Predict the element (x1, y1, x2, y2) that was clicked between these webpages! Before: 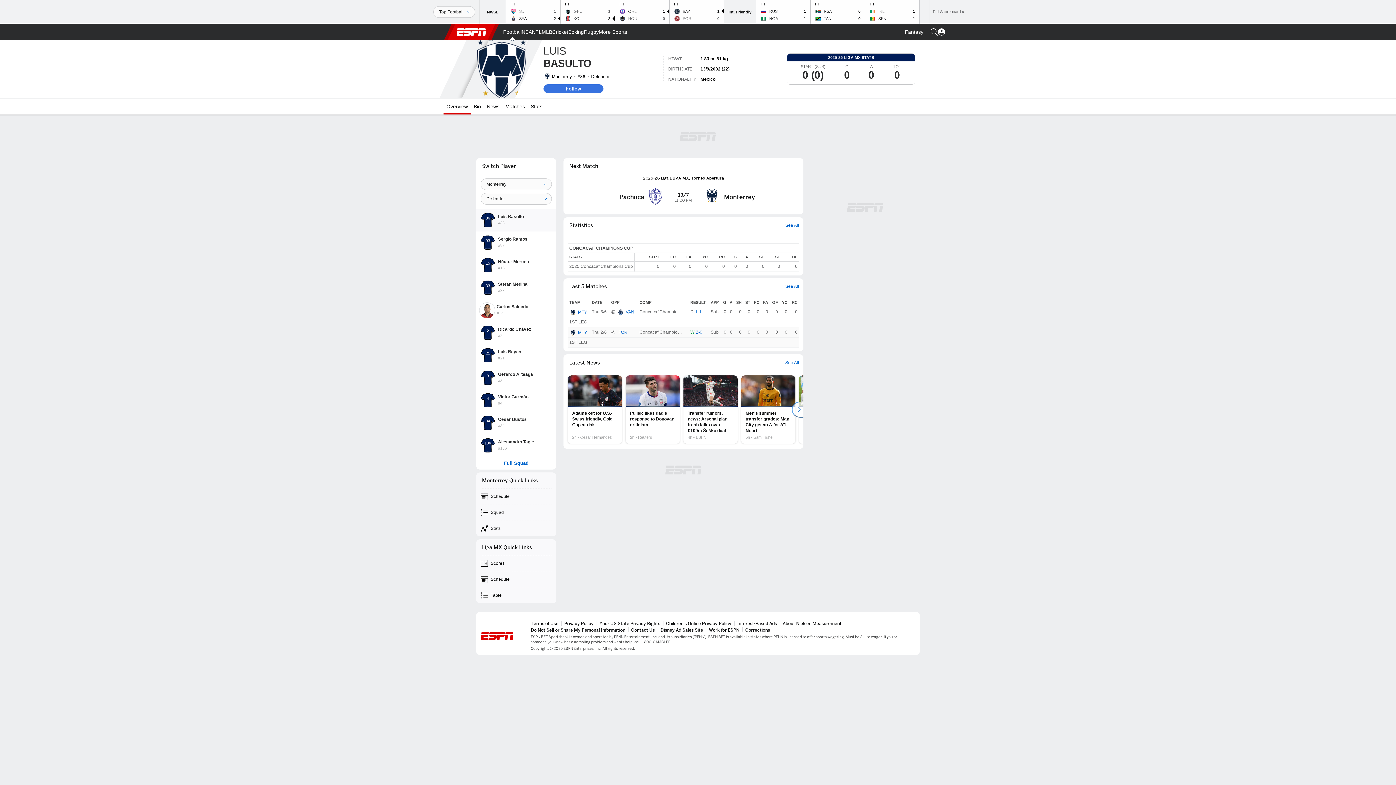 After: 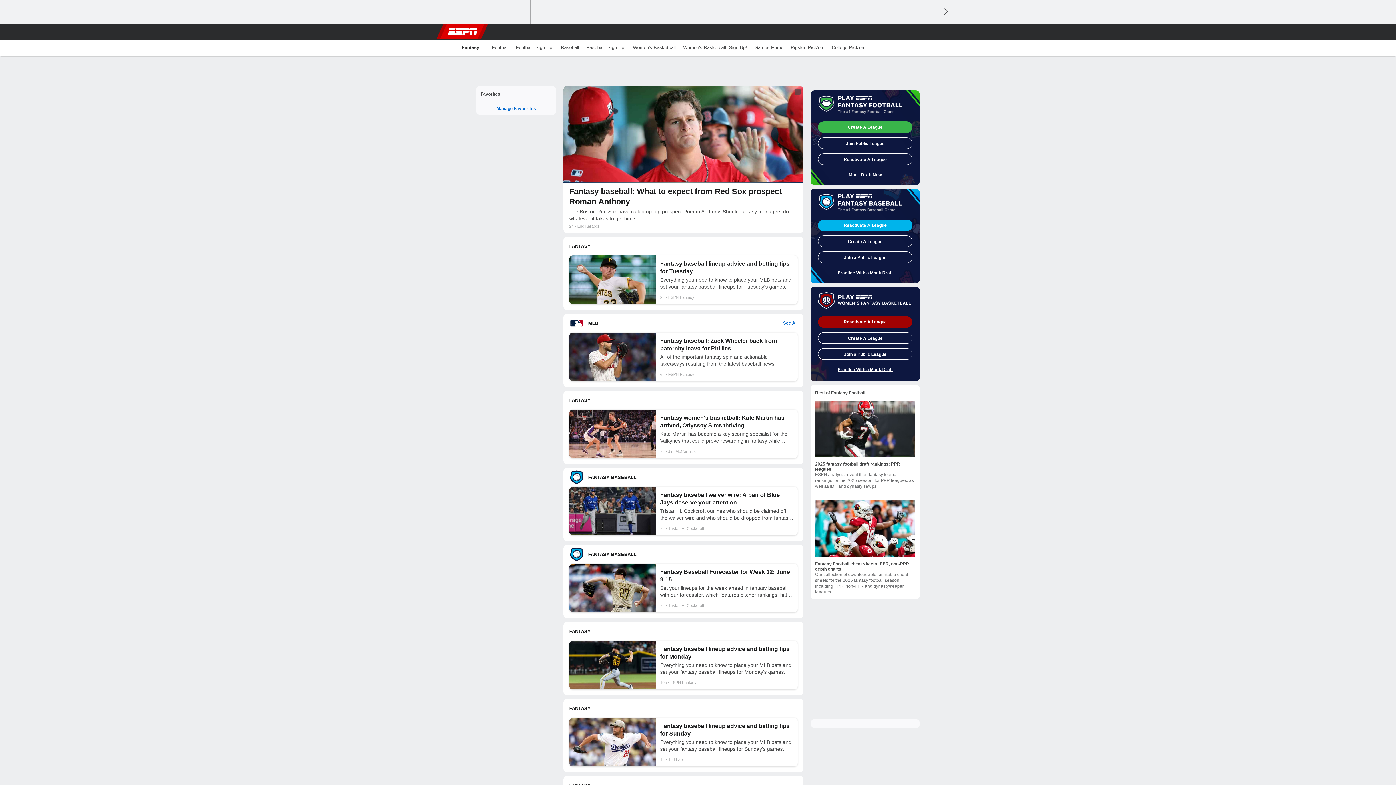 Action: label: Fantasy bbox: (905, 24, 923, 40)